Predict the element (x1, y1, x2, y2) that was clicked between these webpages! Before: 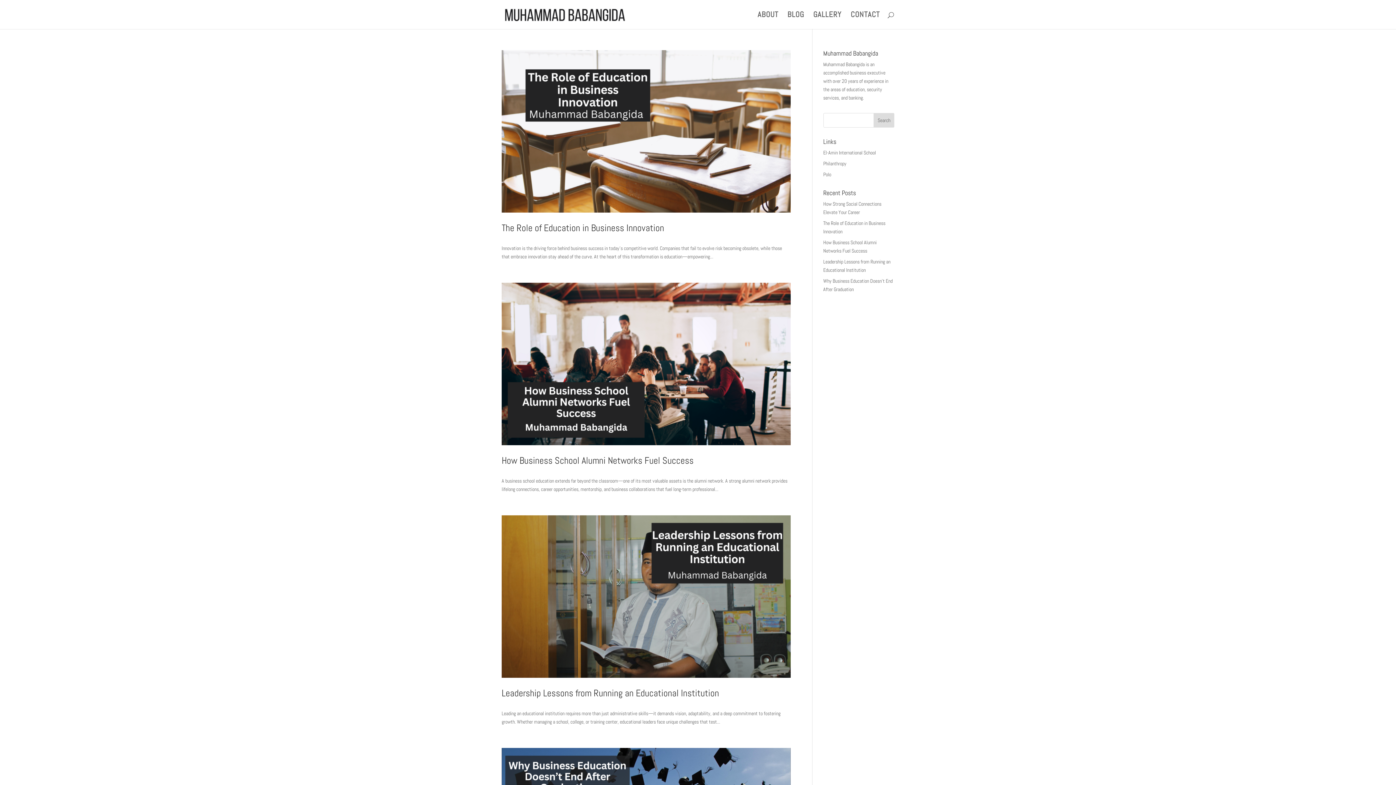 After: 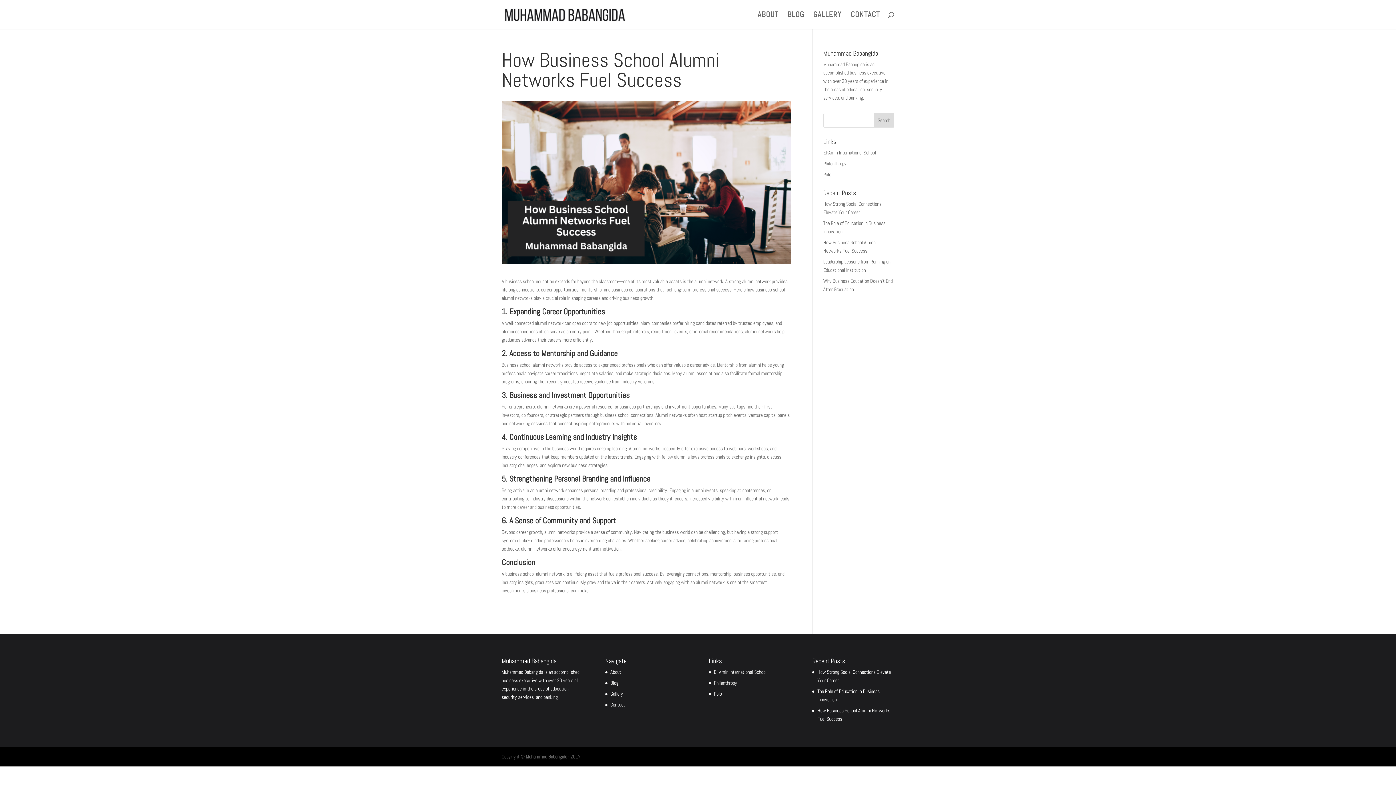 Action: bbox: (501, 282, 790, 445)